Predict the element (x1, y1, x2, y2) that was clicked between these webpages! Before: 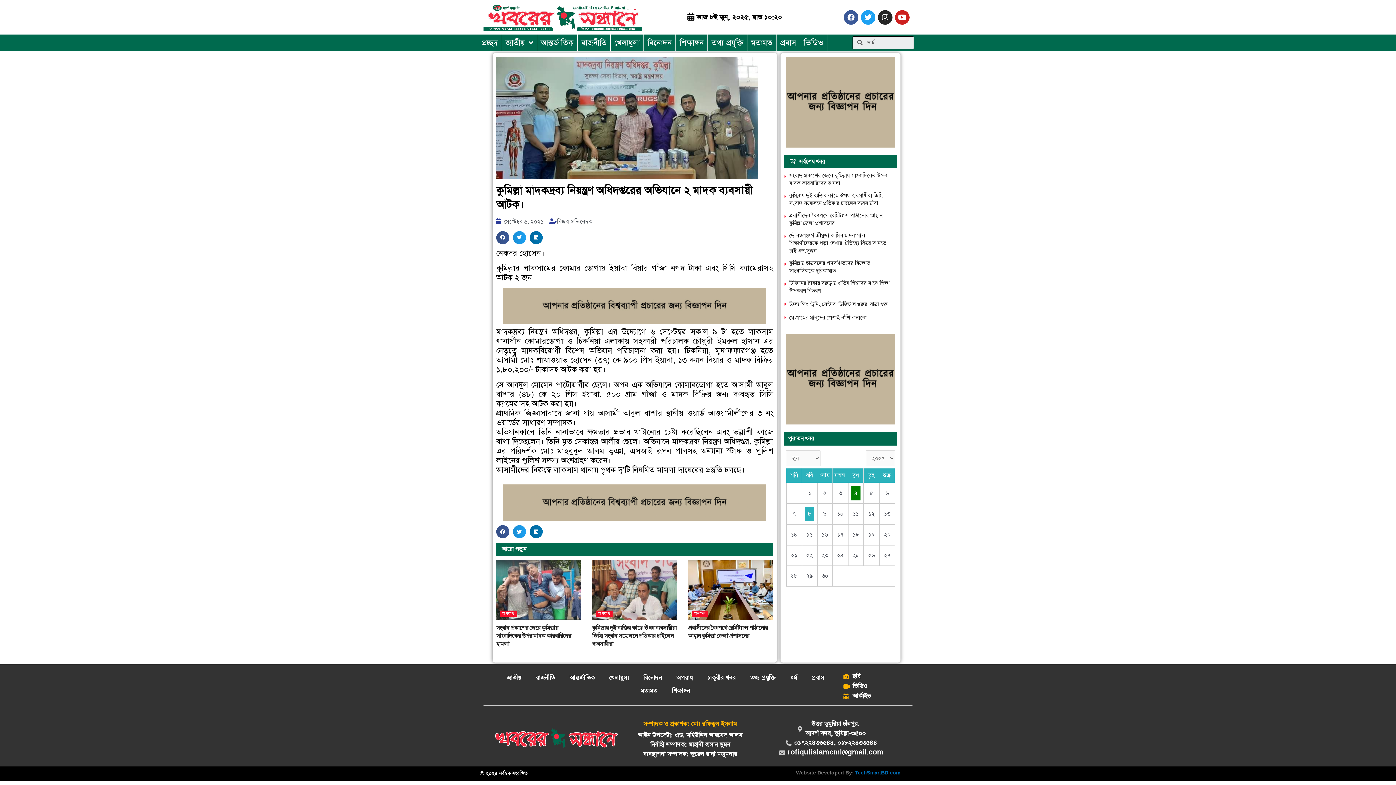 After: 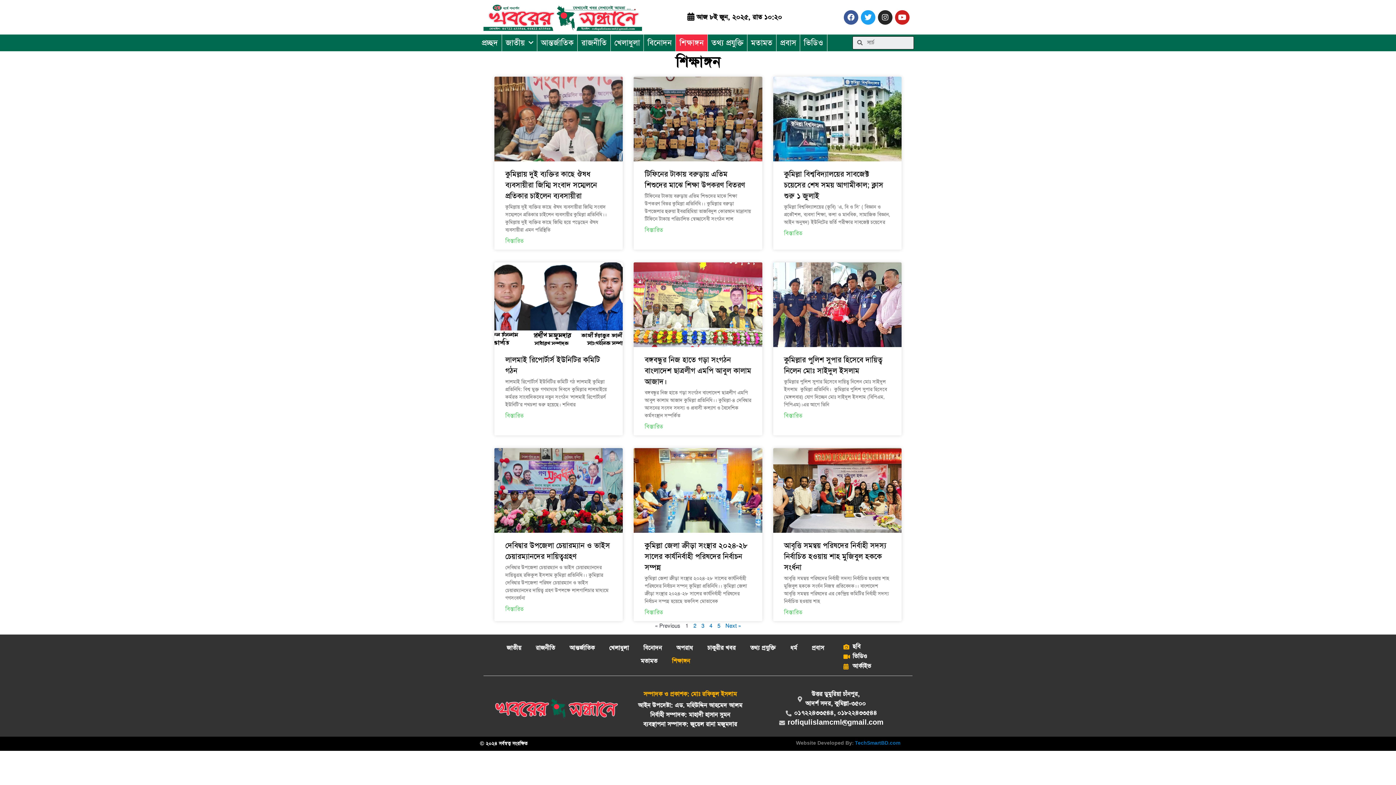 Action: bbox: (676, 34, 708, 51) label: শিক্ষাঙ্গন